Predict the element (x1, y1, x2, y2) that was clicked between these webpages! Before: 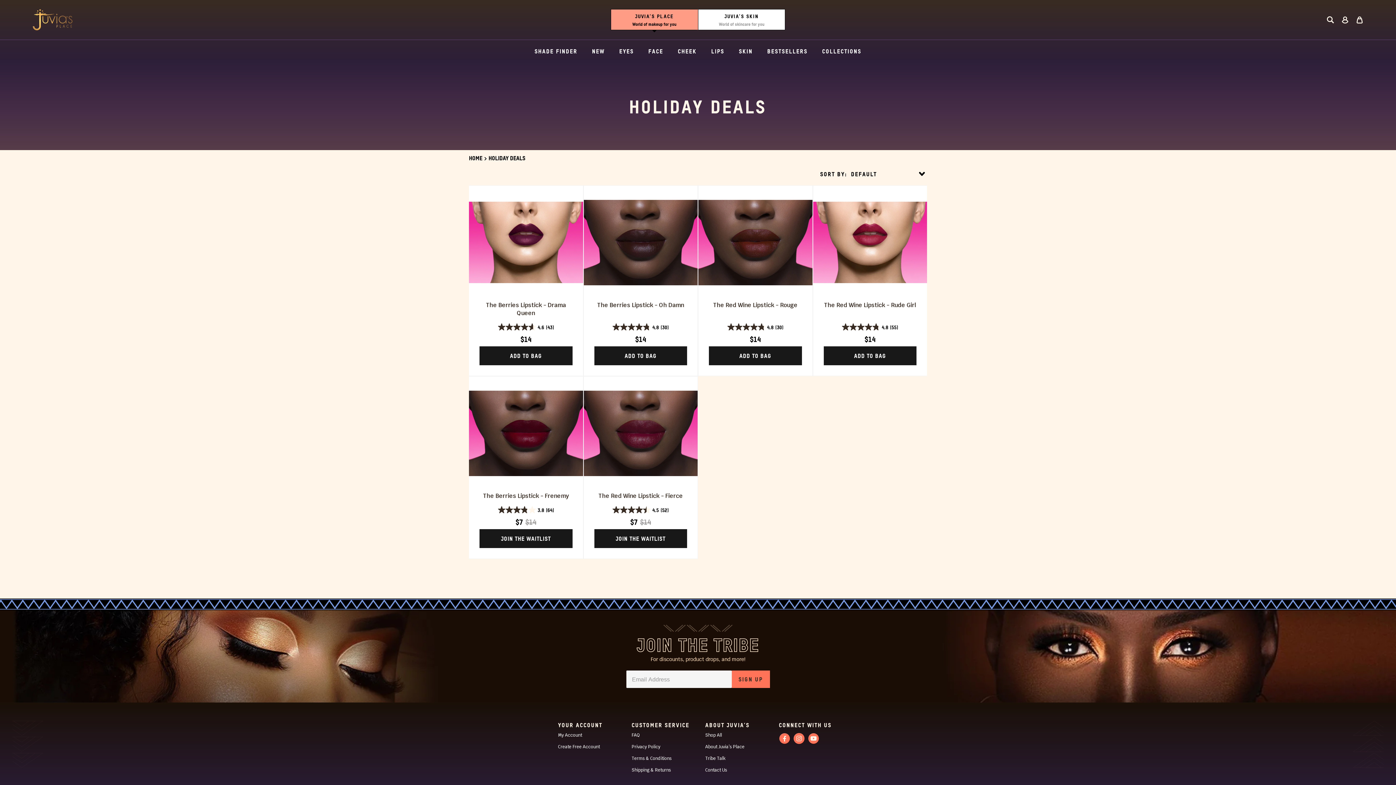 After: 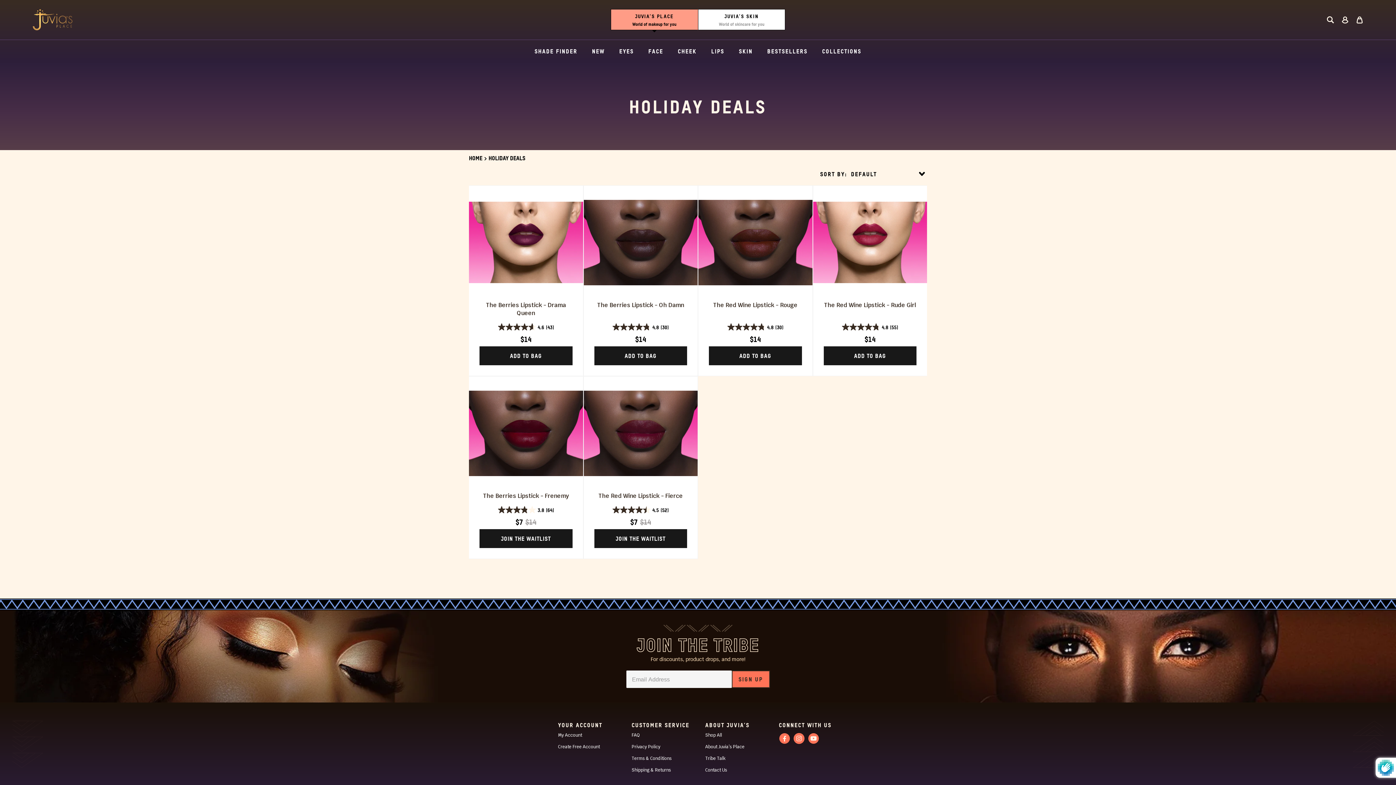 Action: label: SIGN UP bbox: (731, 652, 770, 670)